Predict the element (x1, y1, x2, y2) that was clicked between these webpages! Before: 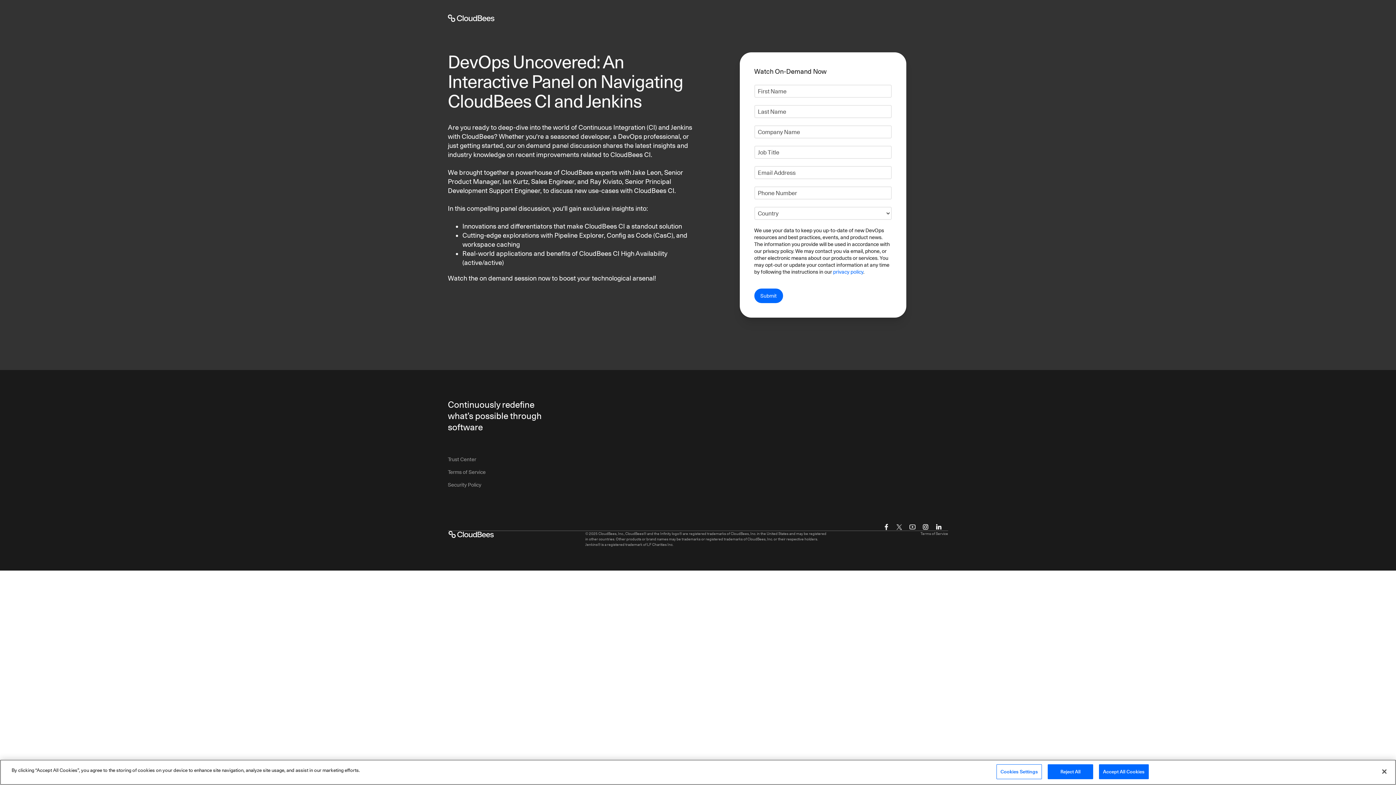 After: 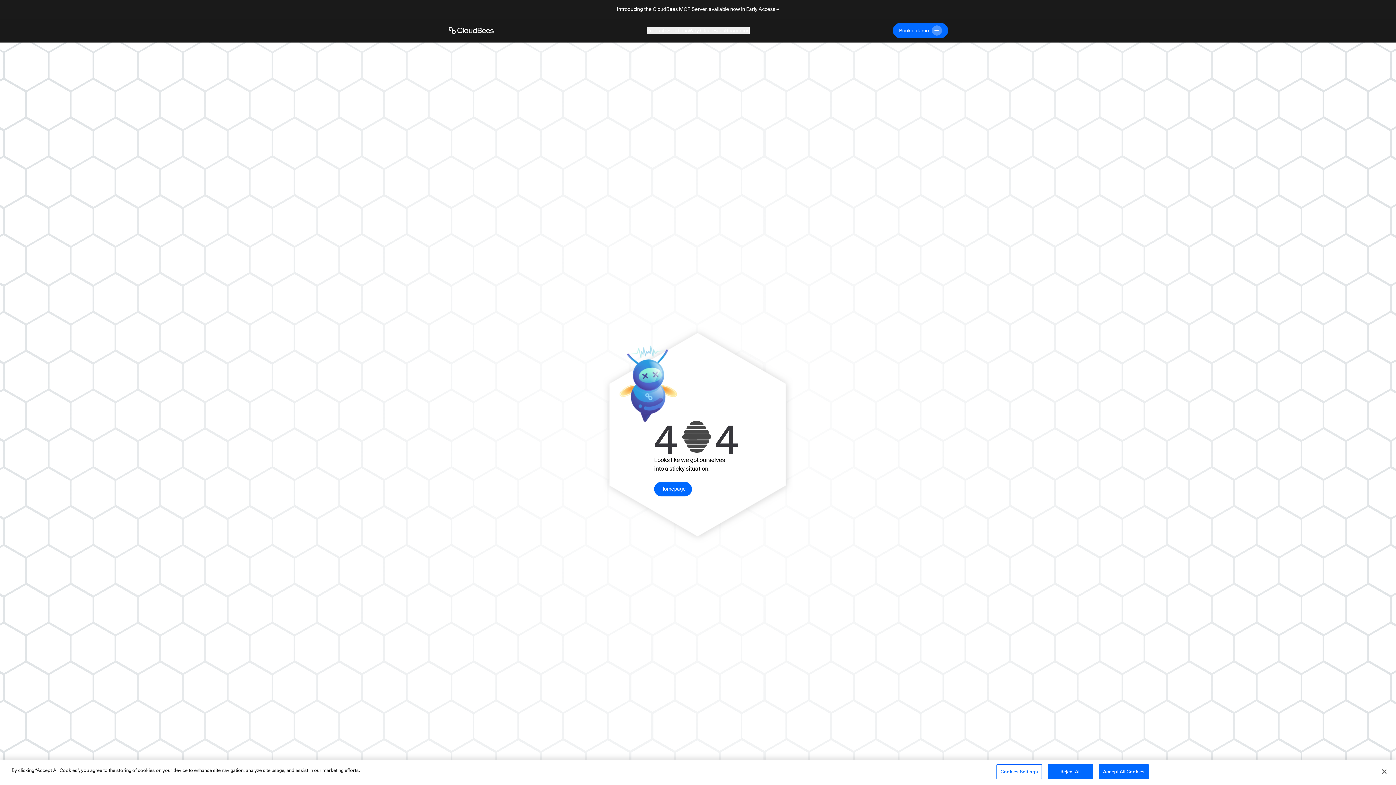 Action: label: CloudBees Logo link to home page bbox: (448, 531, 494, 538)